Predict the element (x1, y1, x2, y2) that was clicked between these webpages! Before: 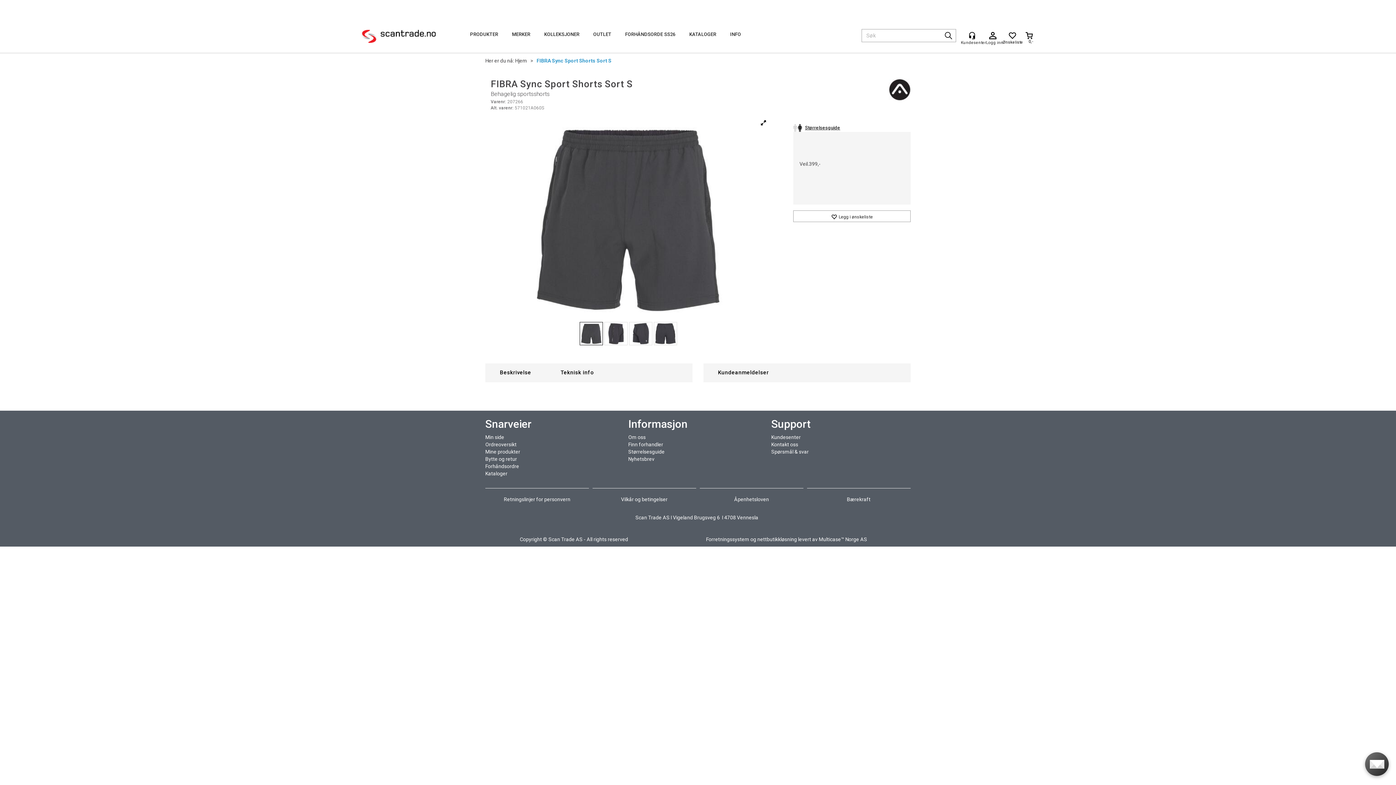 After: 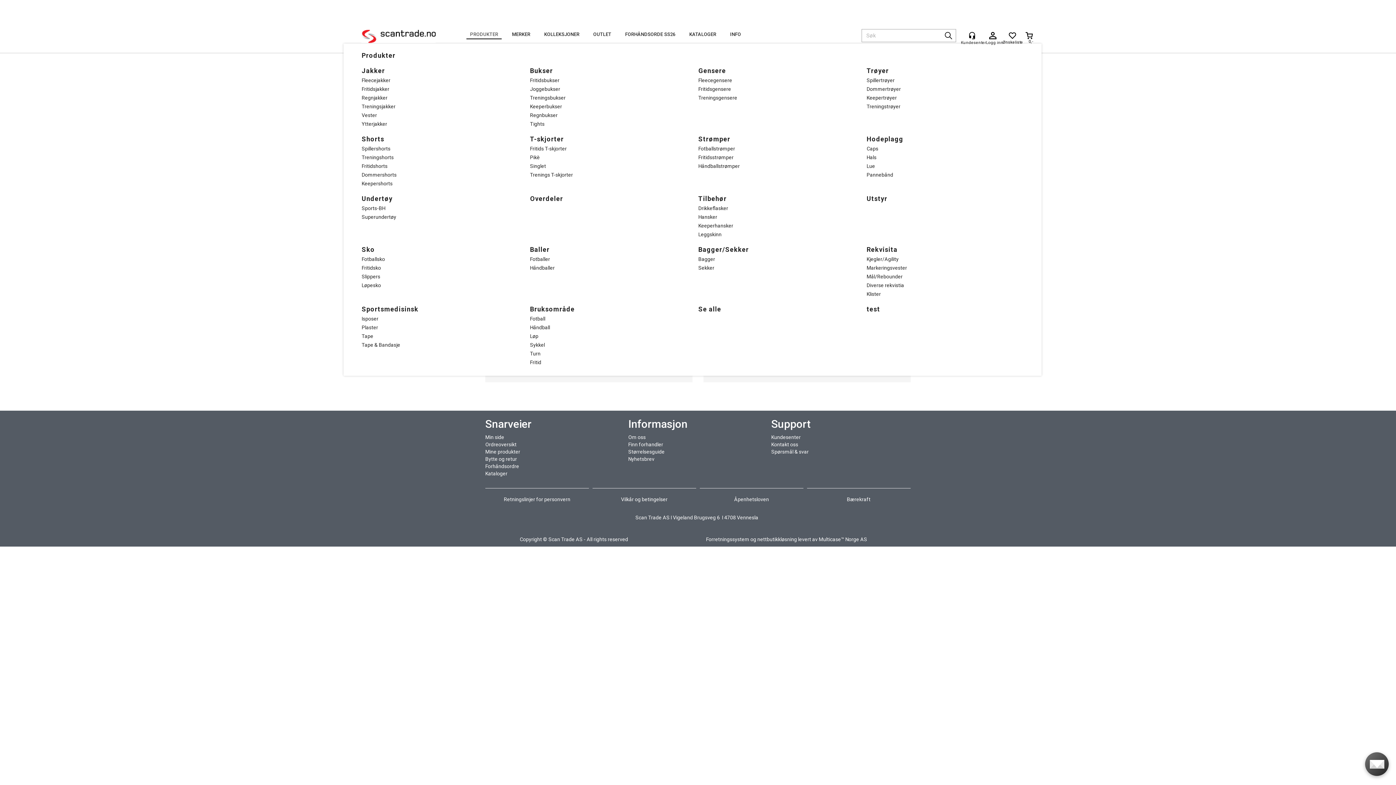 Action: label: PRODUKTER bbox: (466, 25, 501, 43)